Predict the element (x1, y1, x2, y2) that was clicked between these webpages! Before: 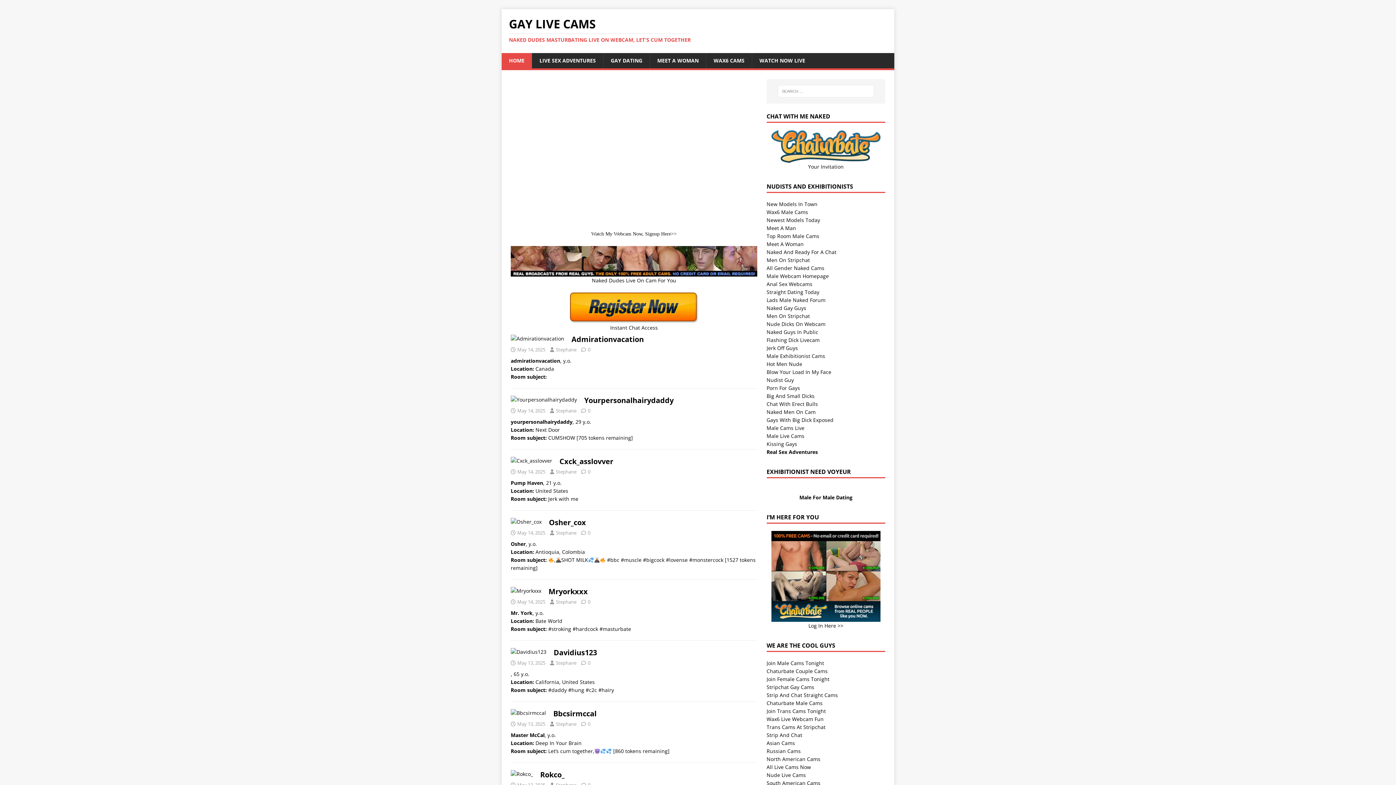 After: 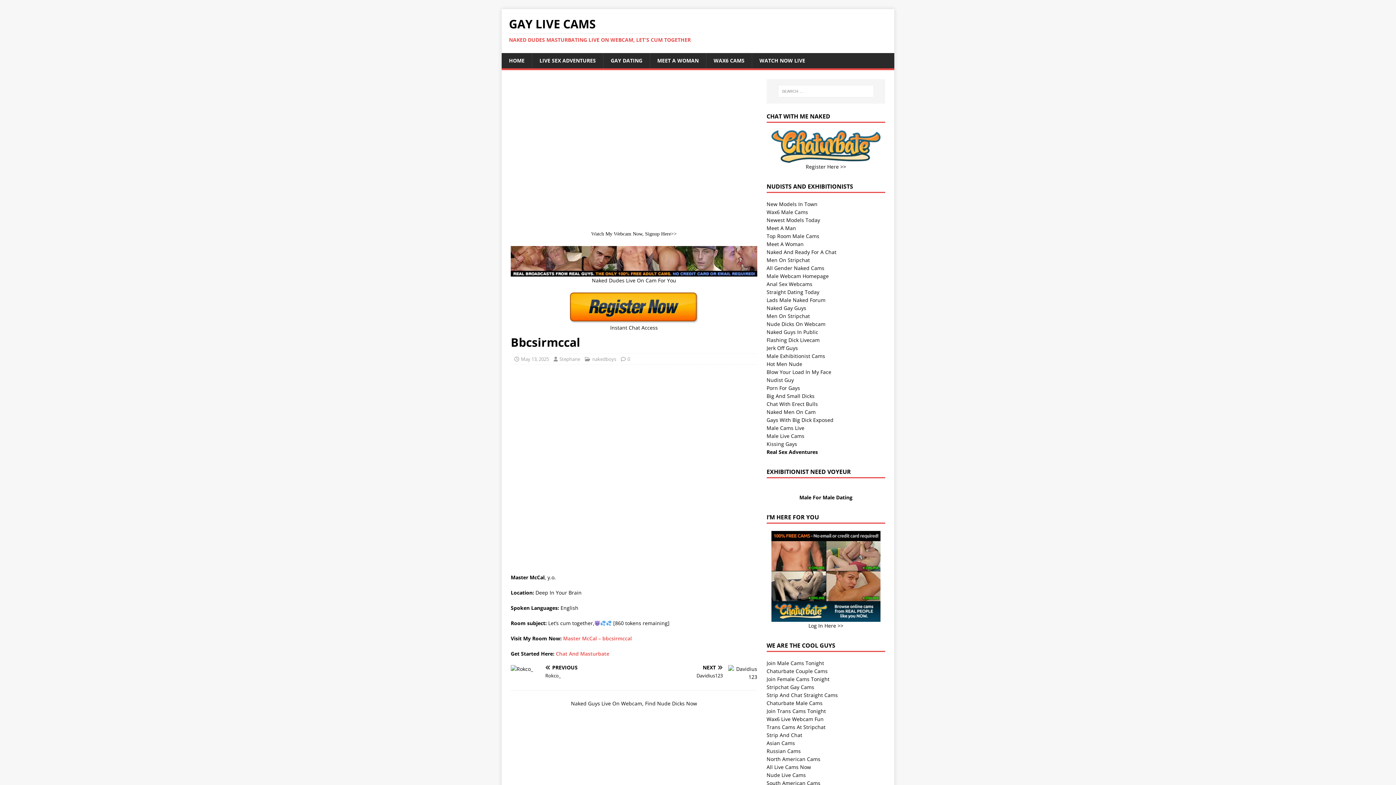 Action: bbox: (553, 709, 596, 719) label: Bbcsirmccal